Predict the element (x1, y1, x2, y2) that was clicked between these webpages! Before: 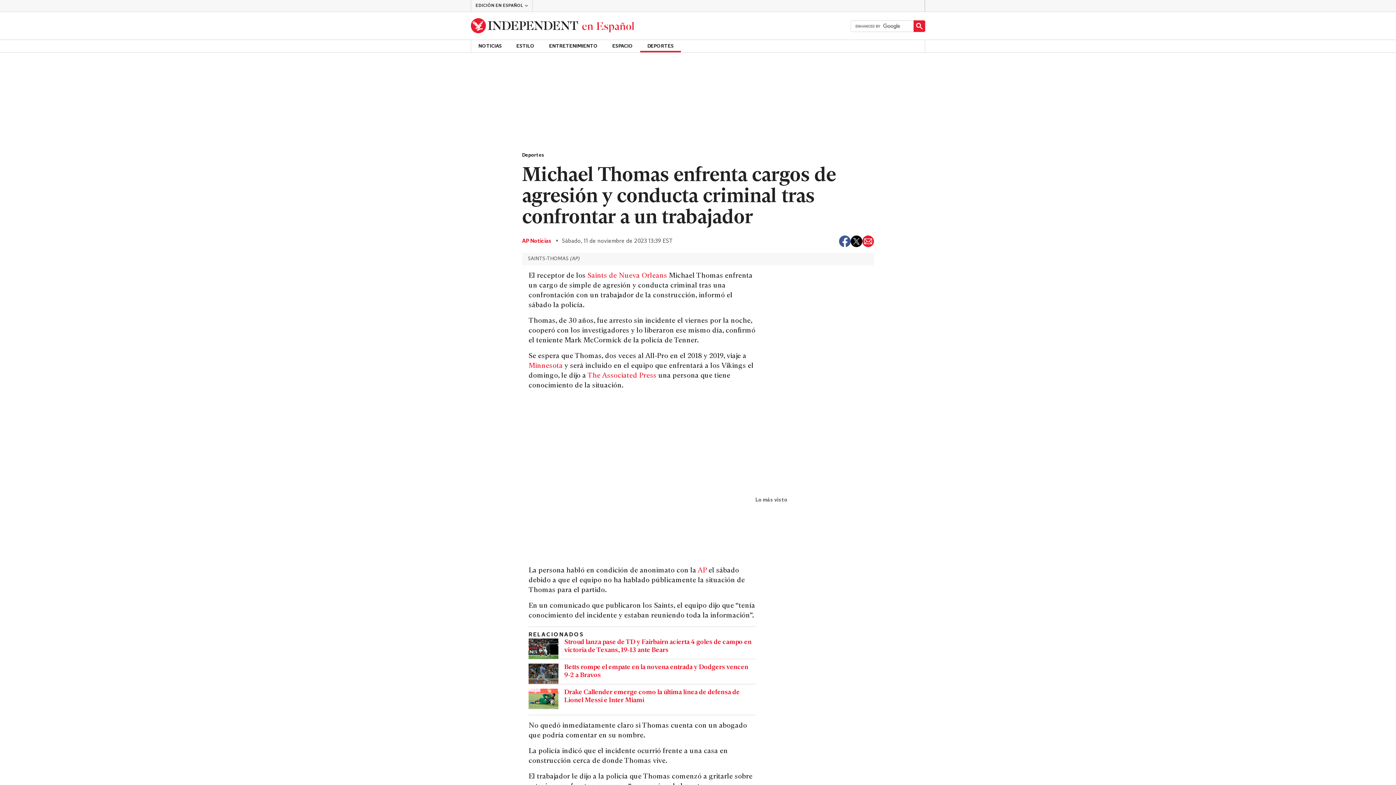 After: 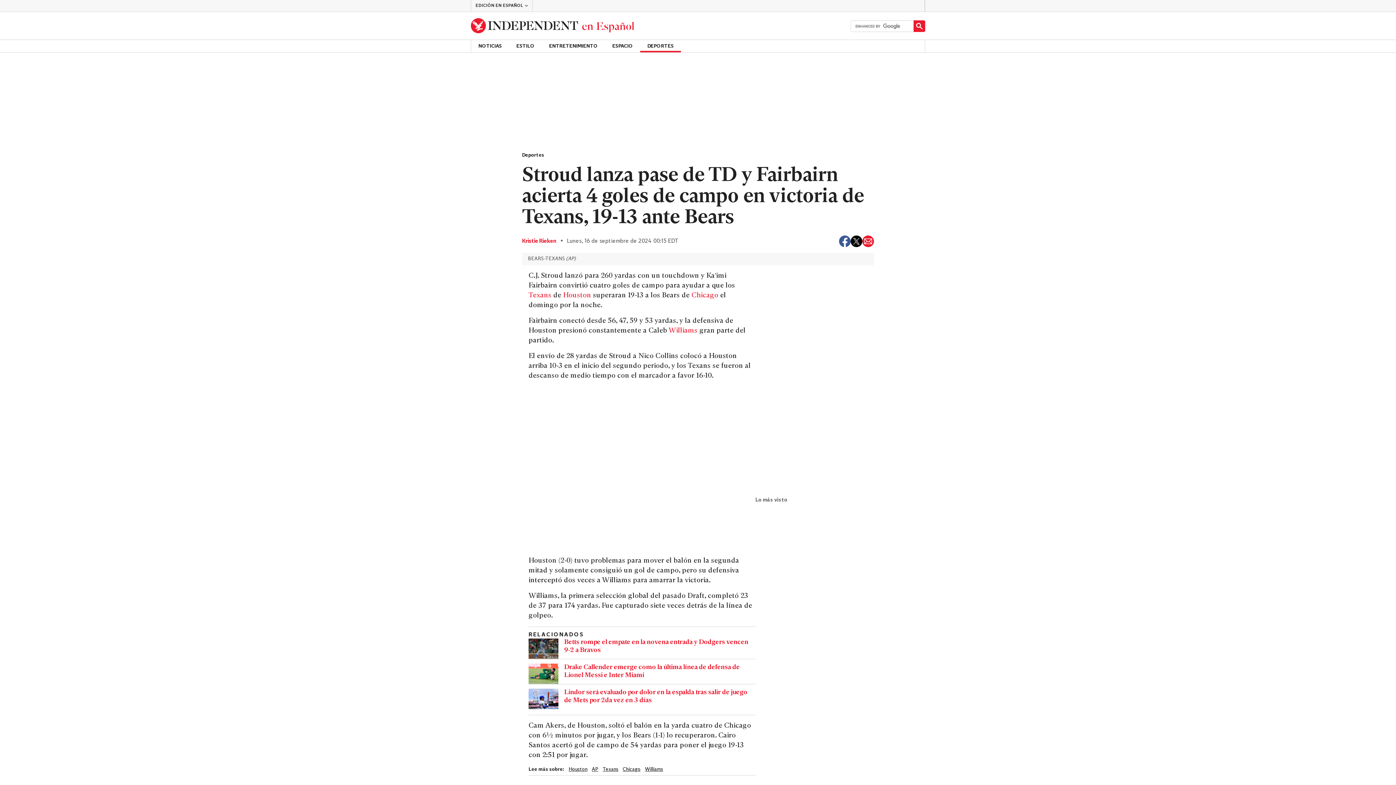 Action: bbox: (528, 638, 755, 659) label: Stroud lanza pase de TD y Fairbairn acierta 4 goles de campo en victoria de Texans, 19-13 ante Bears